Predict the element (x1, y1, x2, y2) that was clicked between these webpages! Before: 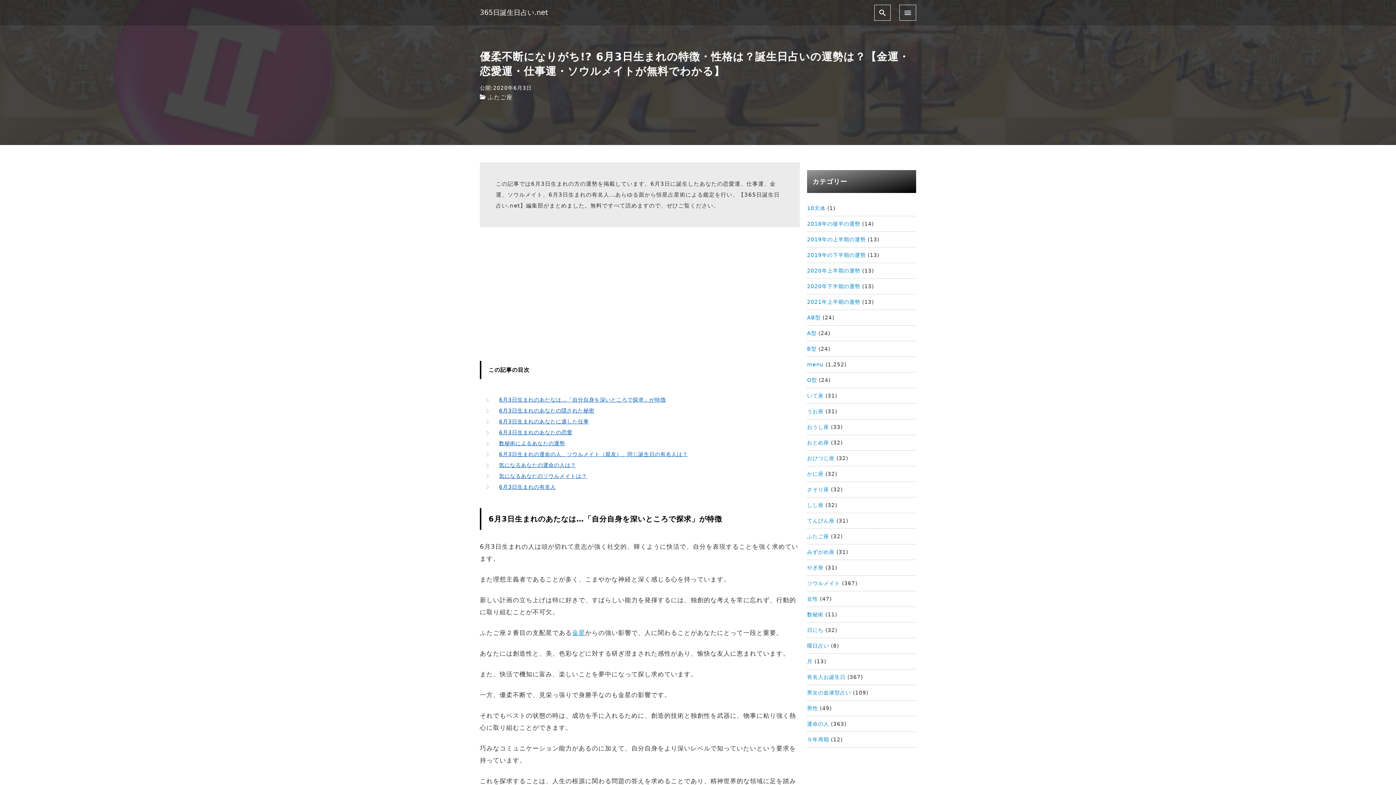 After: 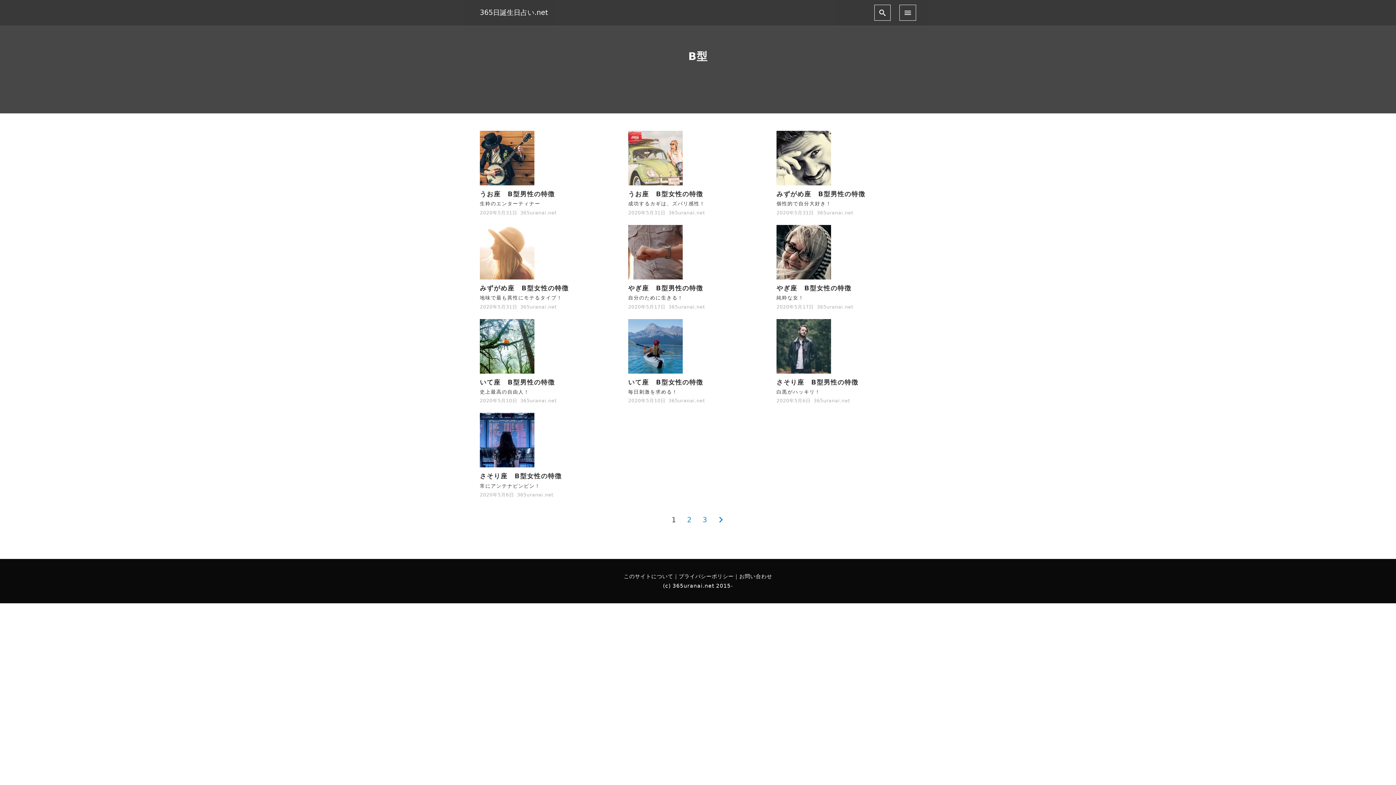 Action: bbox: (807, 341, 816, 356) label: B型